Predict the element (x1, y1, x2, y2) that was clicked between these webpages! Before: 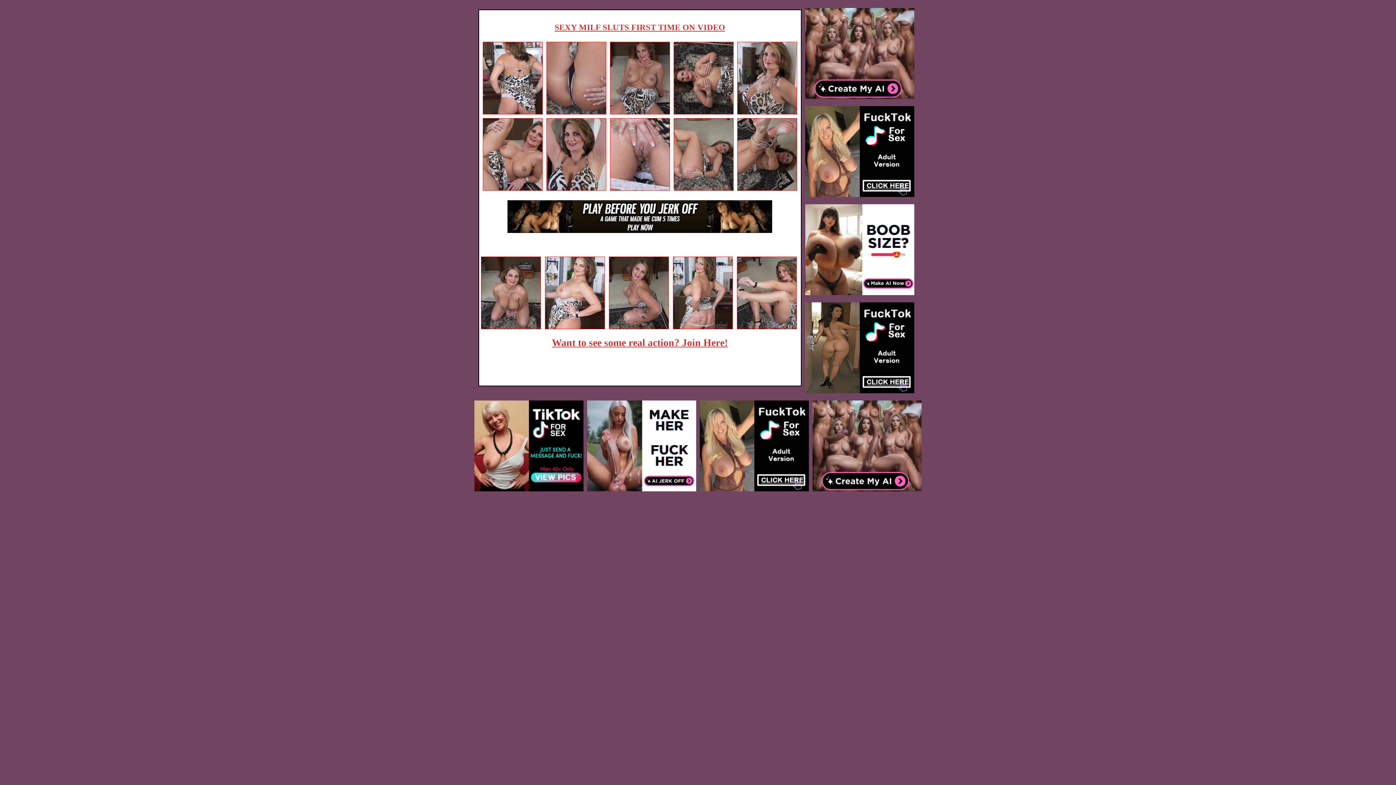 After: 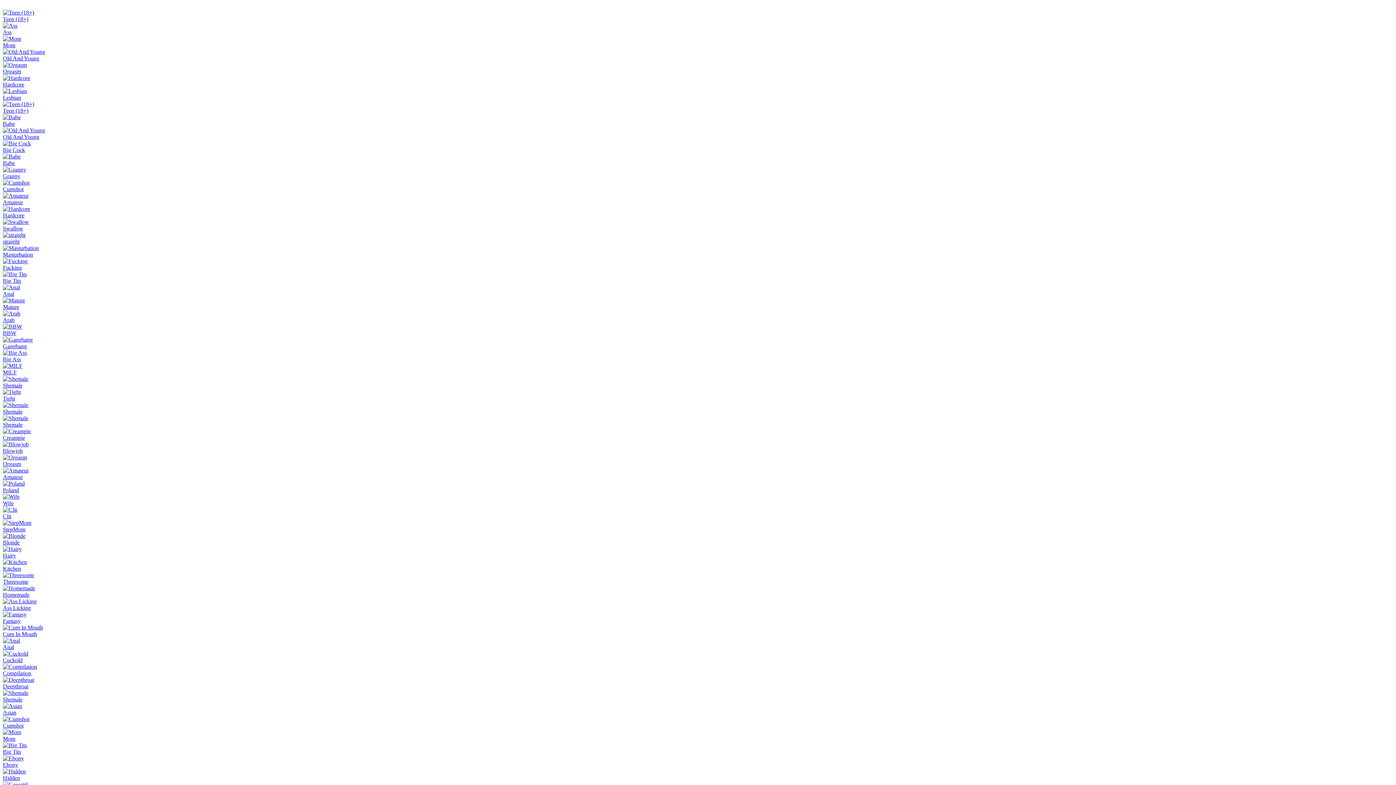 Action: bbox: (673, 185, 733, 192)